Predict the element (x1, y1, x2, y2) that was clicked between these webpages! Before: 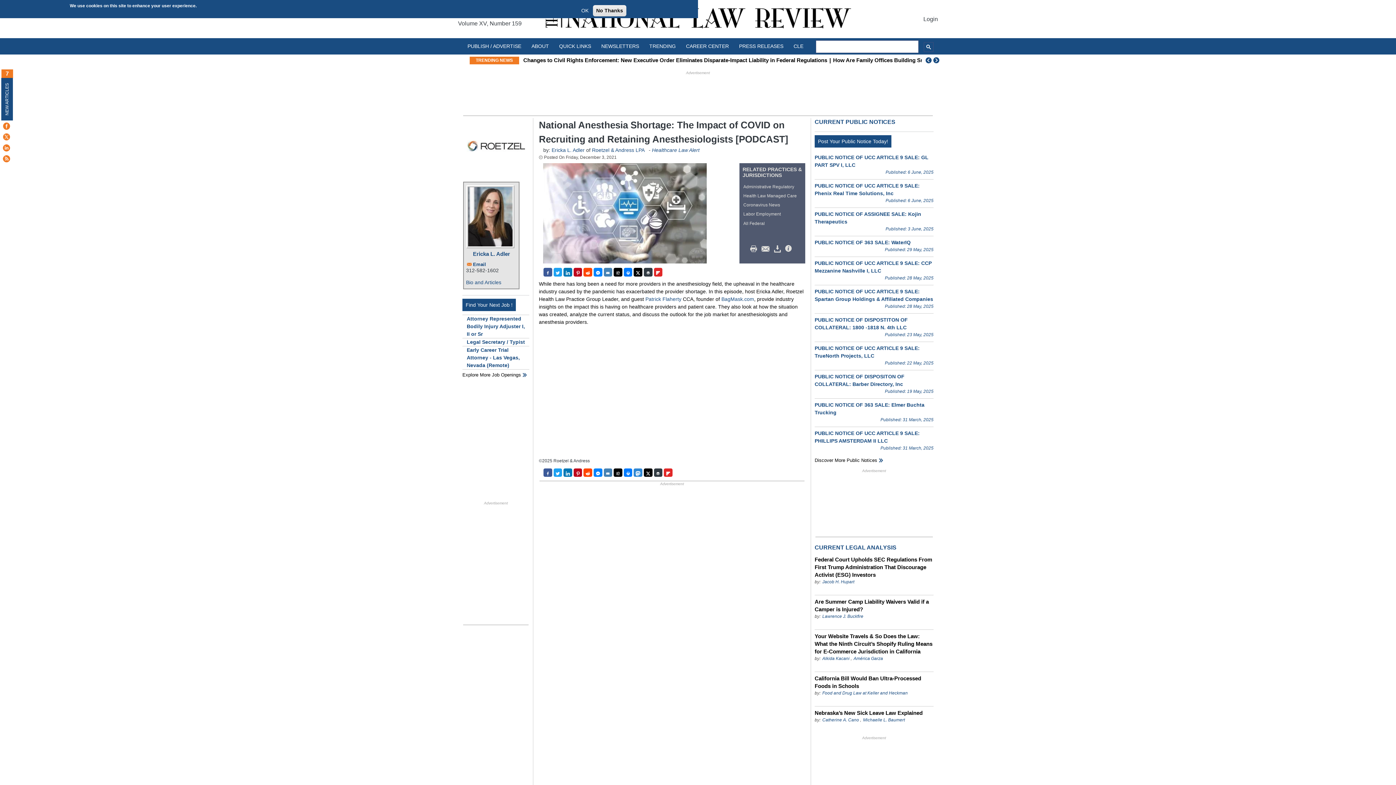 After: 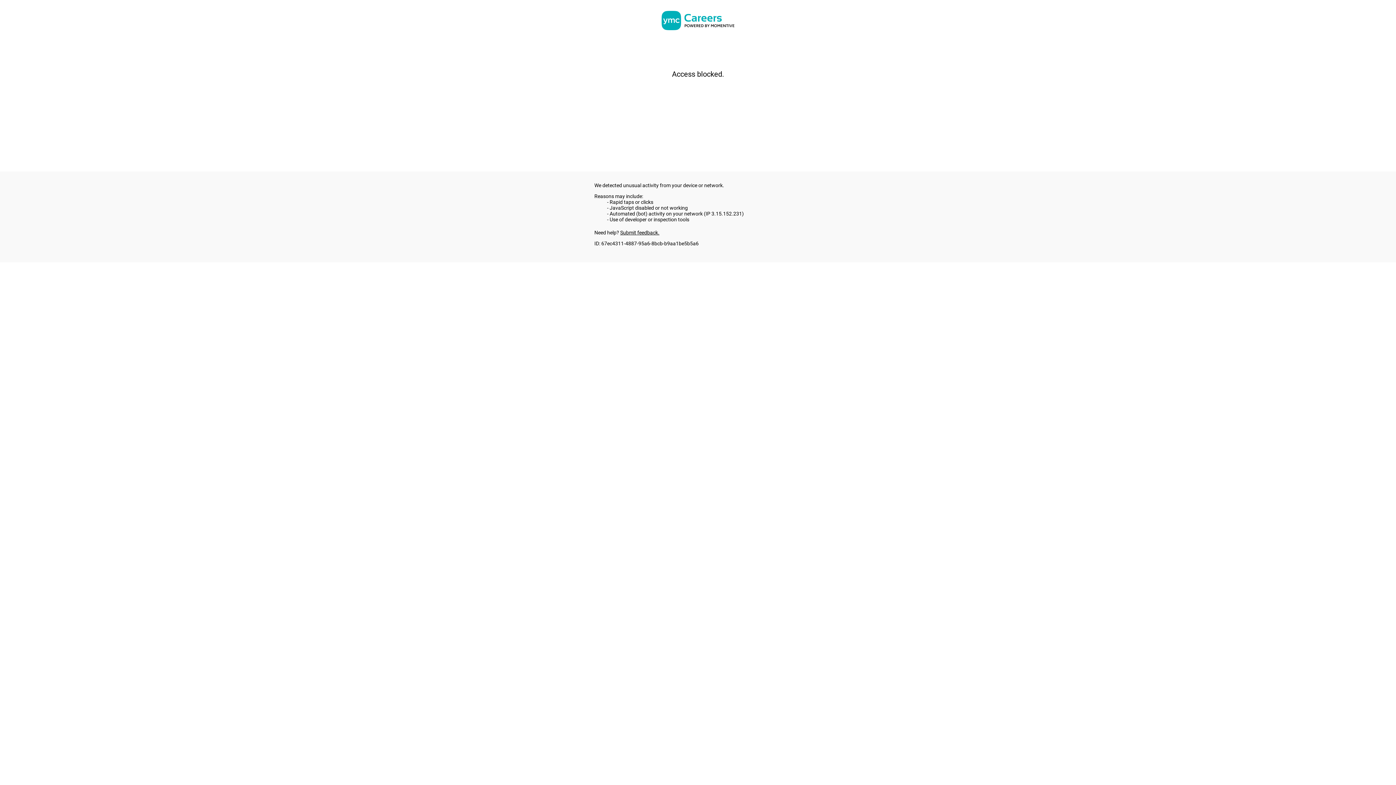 Action: label: CAREER CENTER bbox: (681, 40, 734, 52)